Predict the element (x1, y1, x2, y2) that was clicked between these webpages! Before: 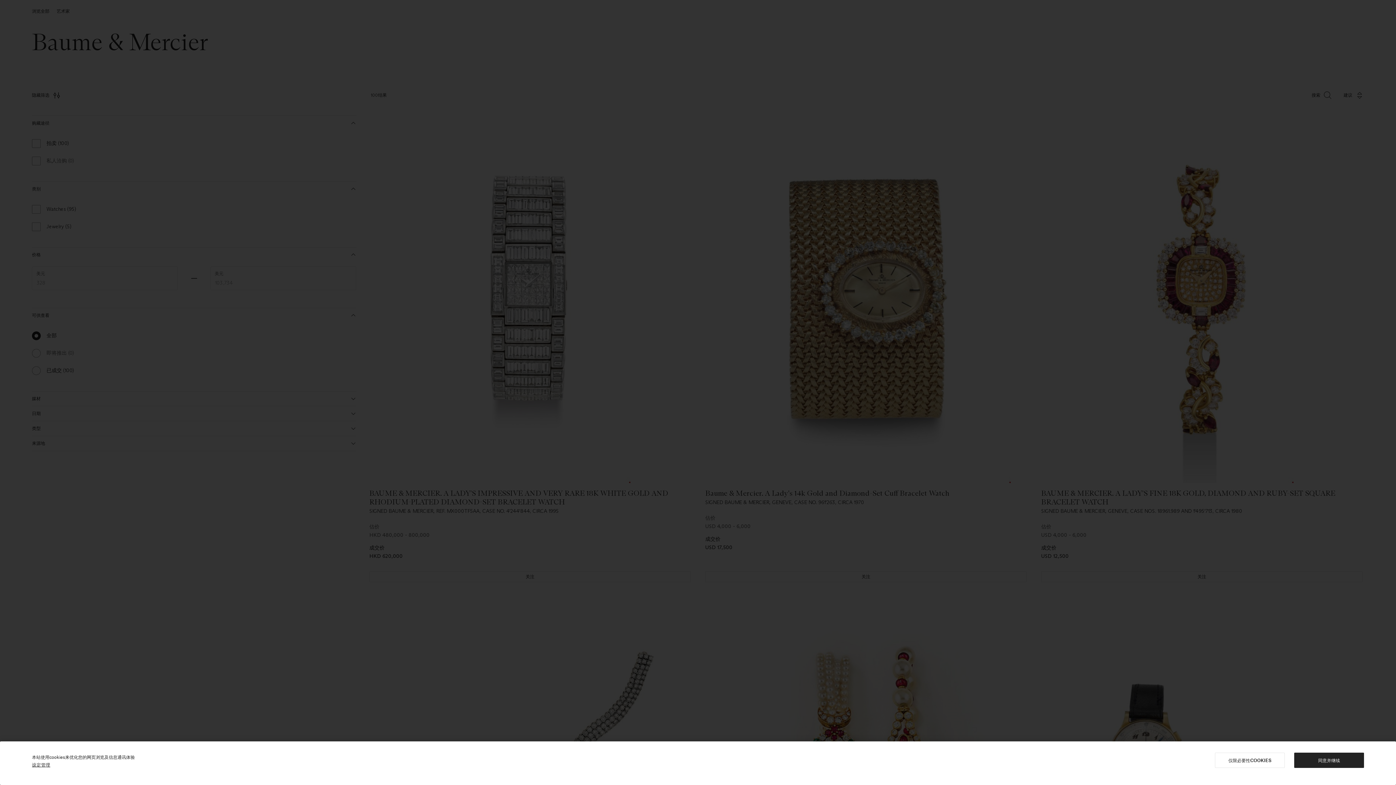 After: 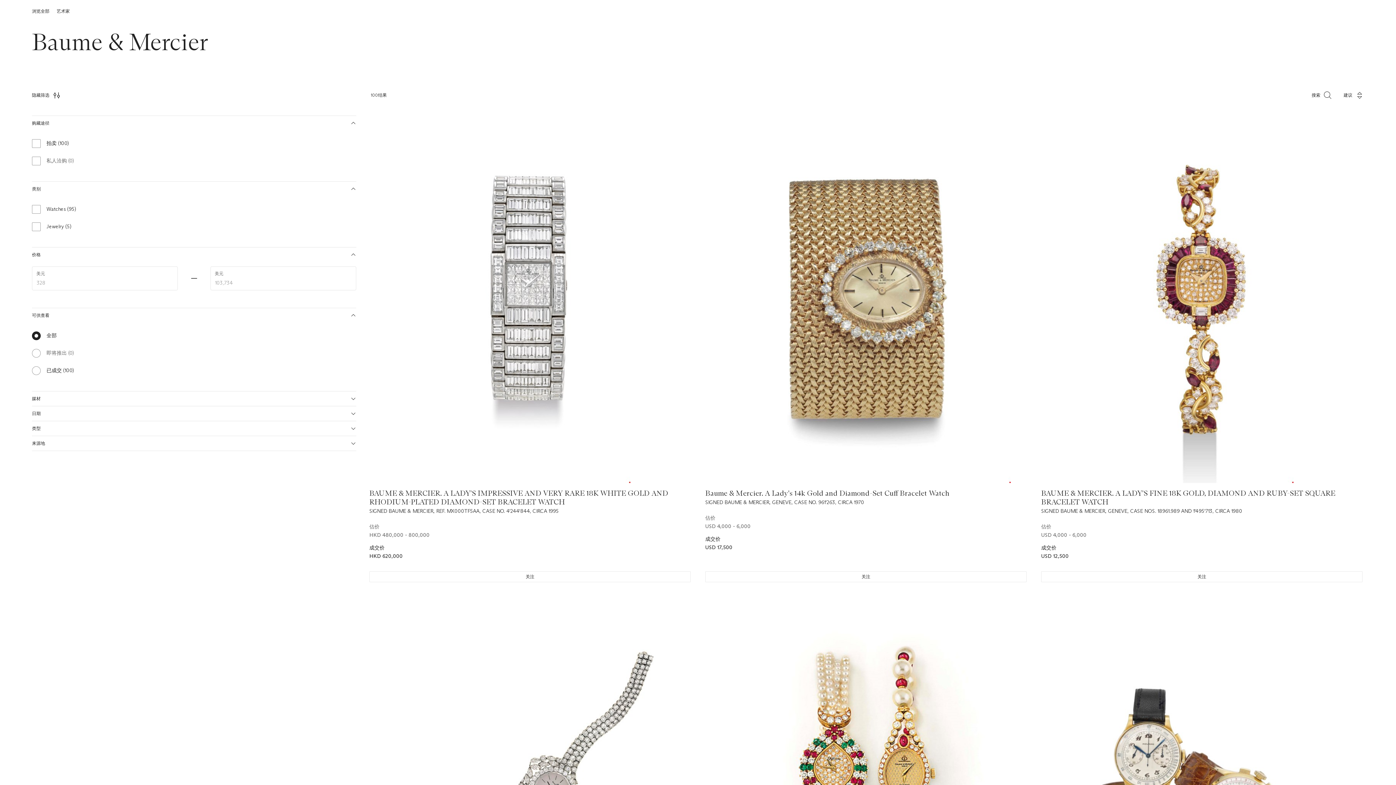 Action: bbox: (1215, 753, 1285, 768) label: 仅限必要性COOKIES